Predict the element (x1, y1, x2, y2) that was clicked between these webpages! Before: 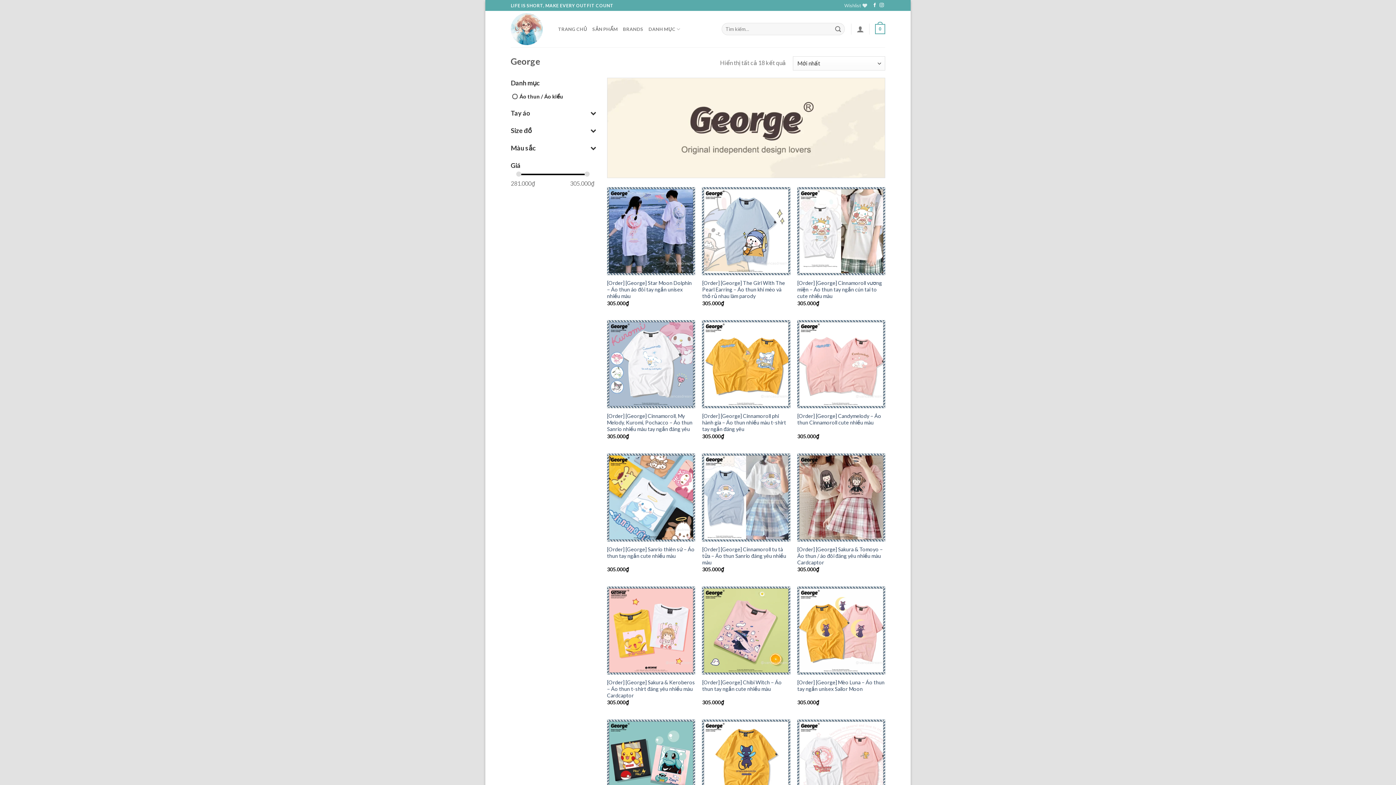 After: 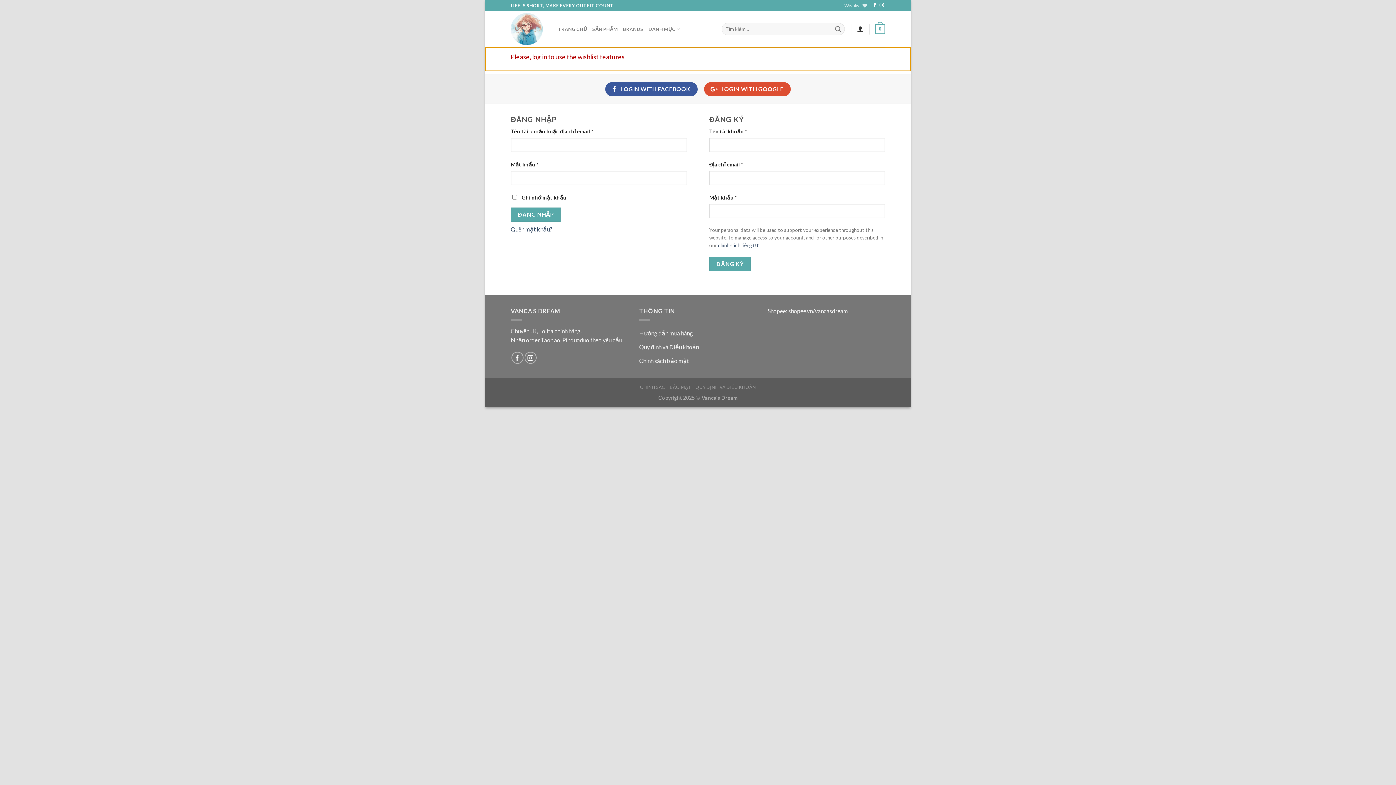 Action: bbox: (844, 0, 867, 10) label: Wishlist